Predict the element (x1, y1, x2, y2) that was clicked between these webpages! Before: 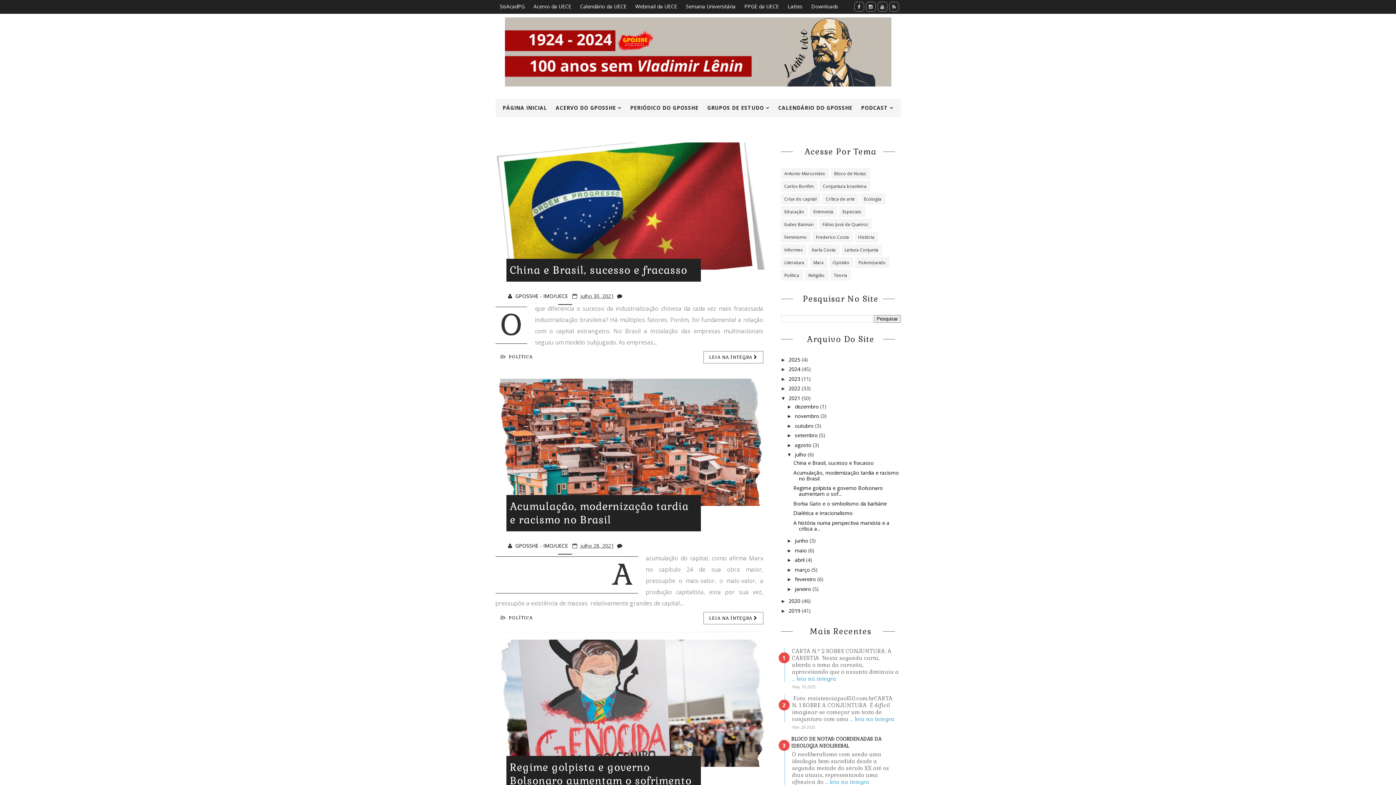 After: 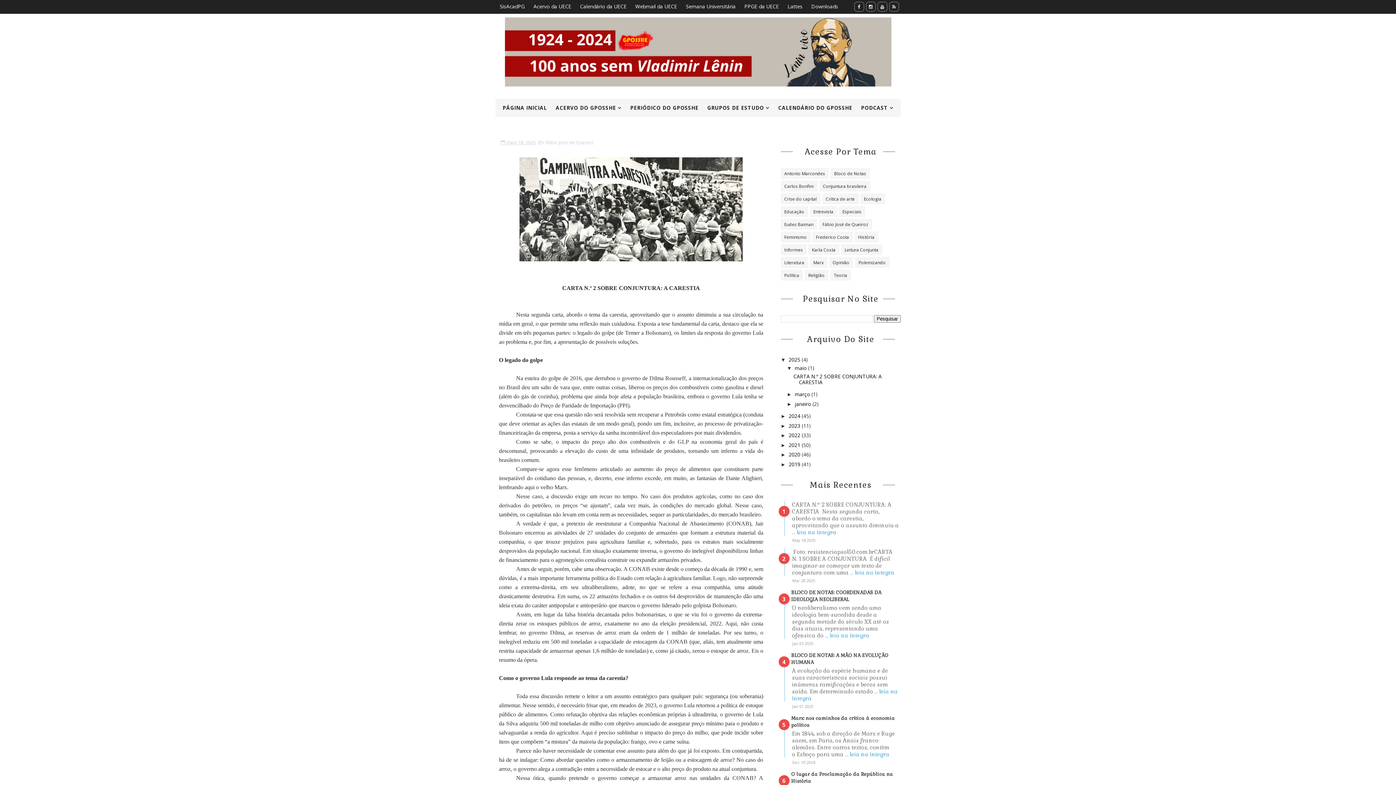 Action: bbox: (792, 675, 836, 682) label: ... leia na íntegra